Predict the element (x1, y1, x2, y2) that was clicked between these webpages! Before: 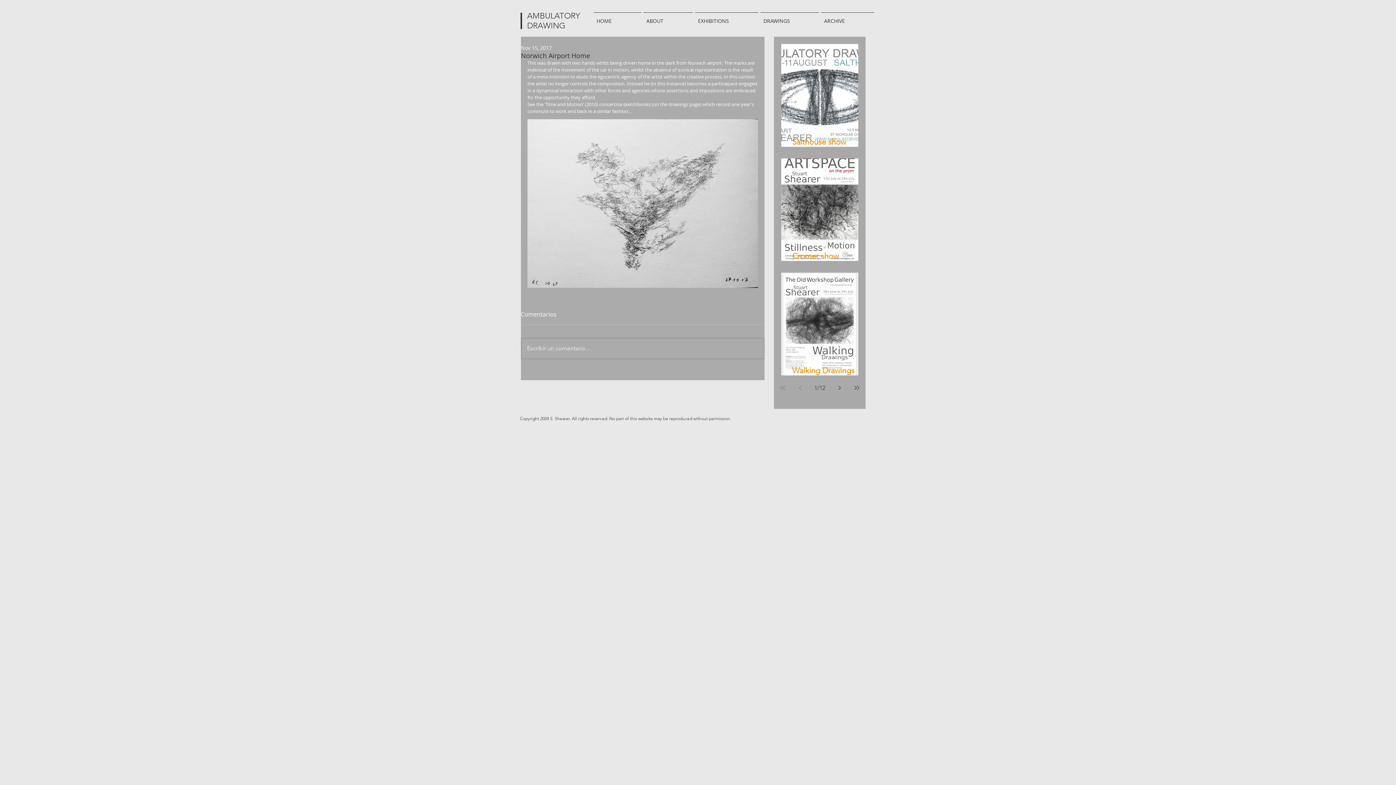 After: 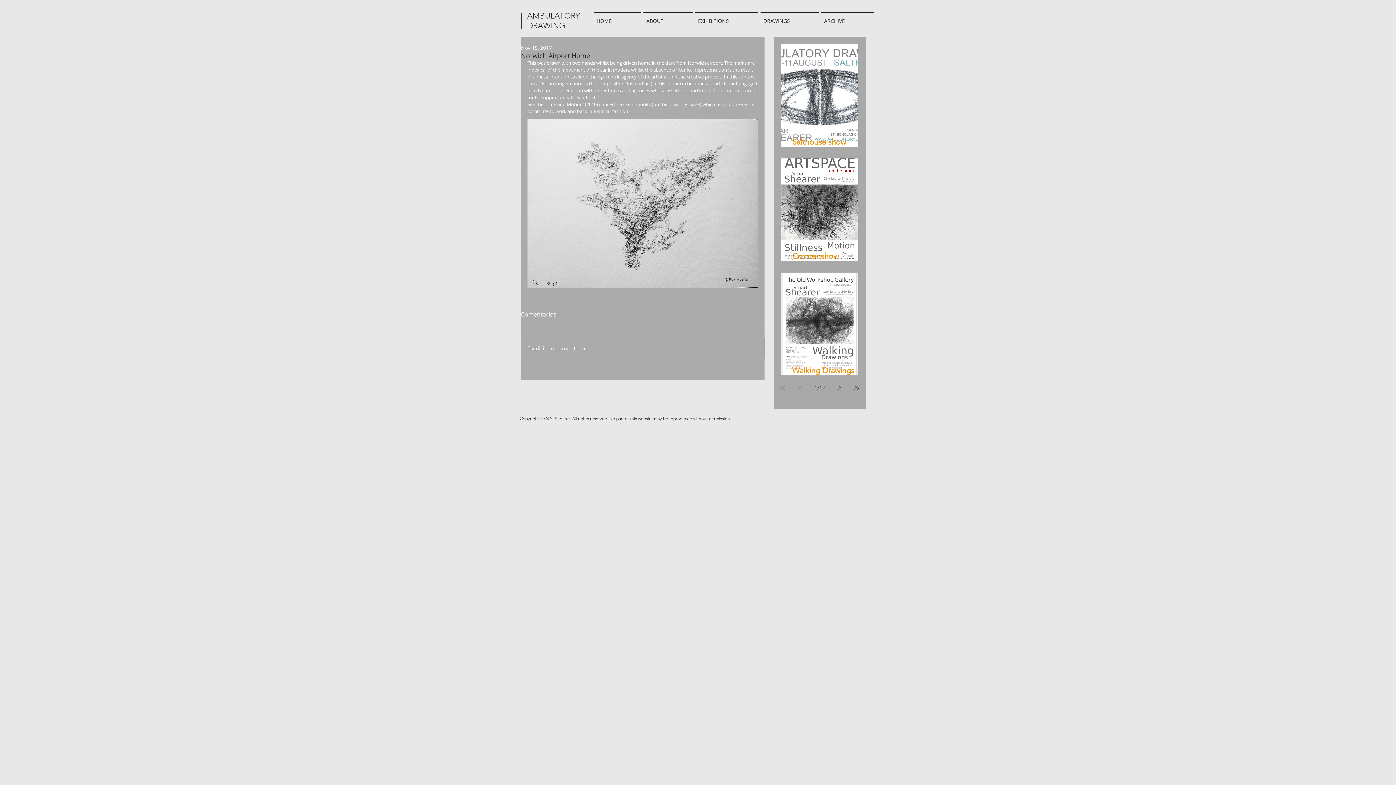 Action: bbox: (850, 381, 863, 394) label: Last page